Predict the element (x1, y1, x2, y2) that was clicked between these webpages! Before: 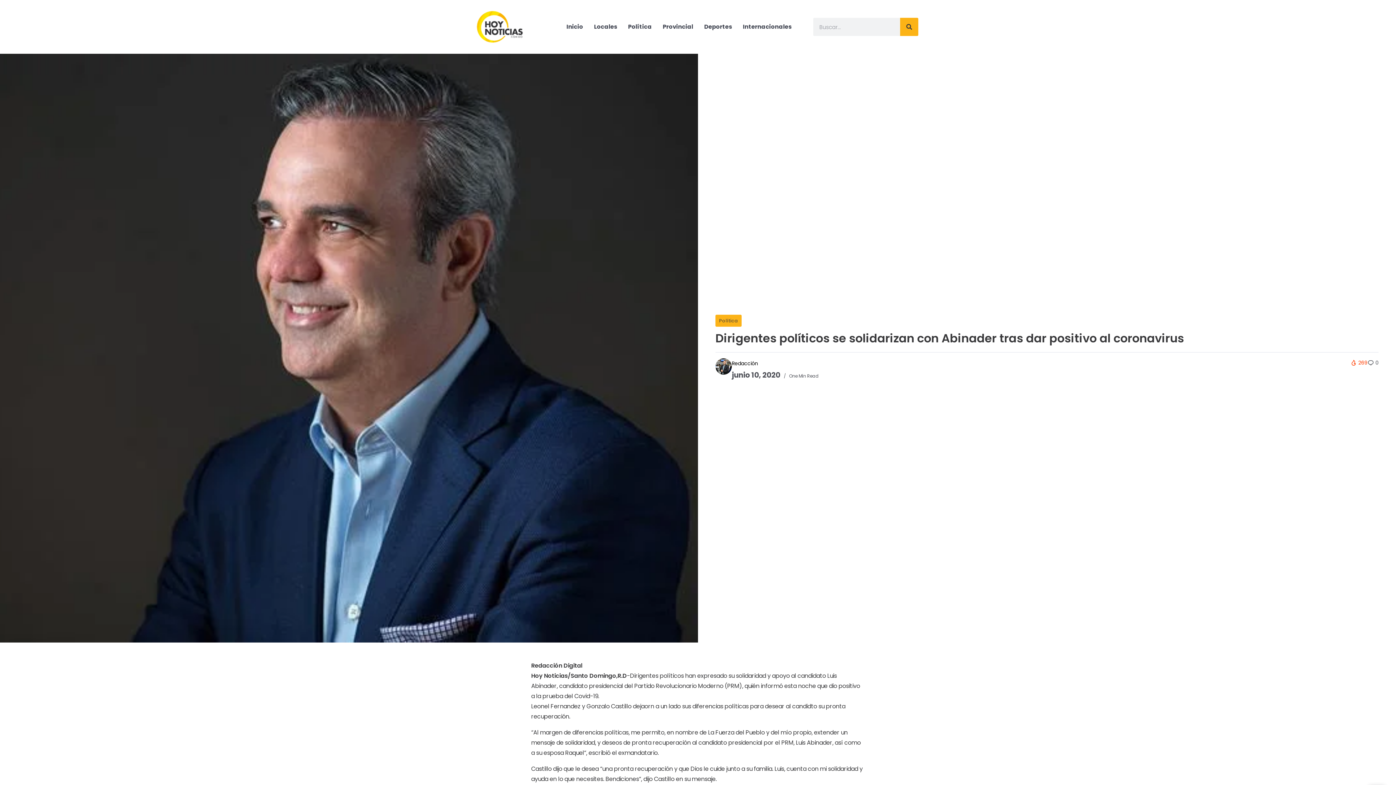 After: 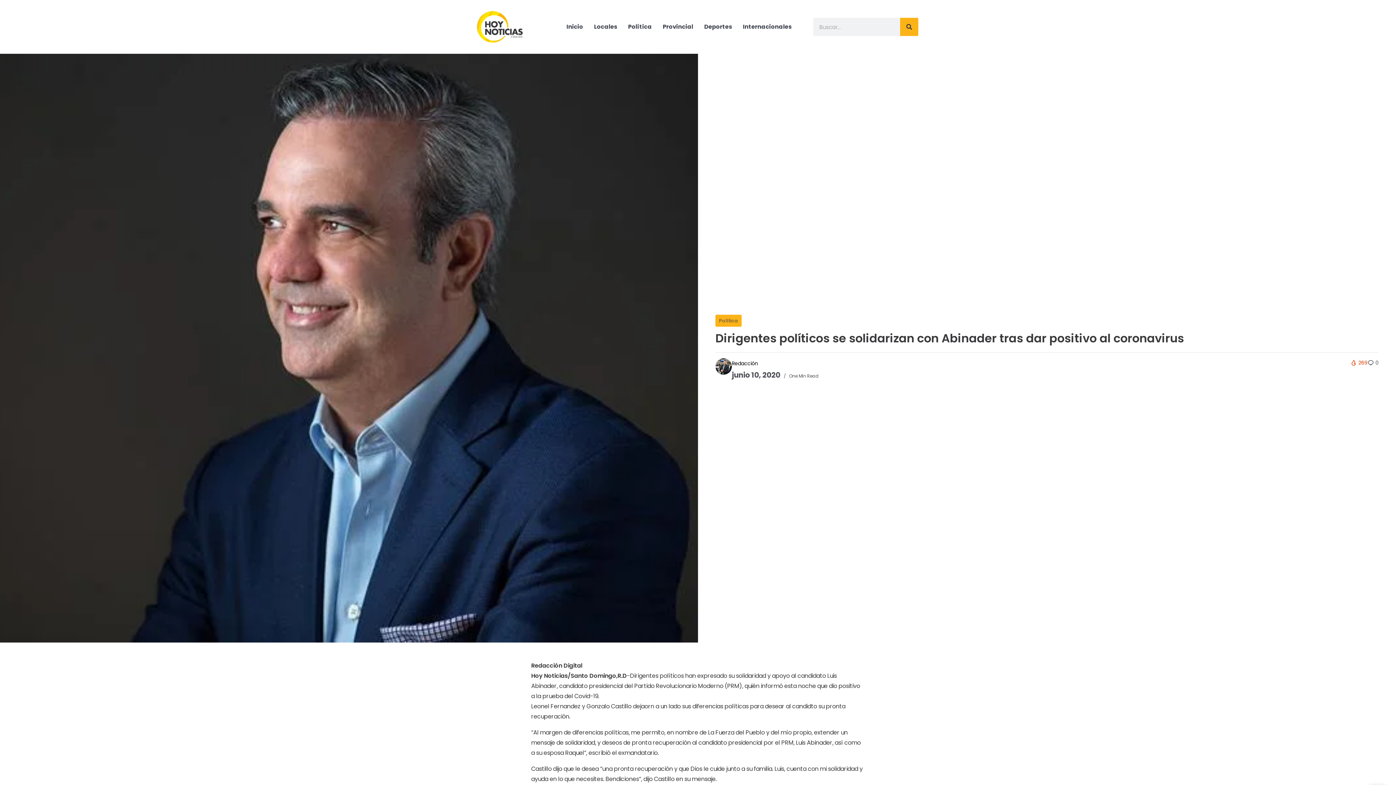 Action: label: Redacción bbox: (732, 360, 758, 367)